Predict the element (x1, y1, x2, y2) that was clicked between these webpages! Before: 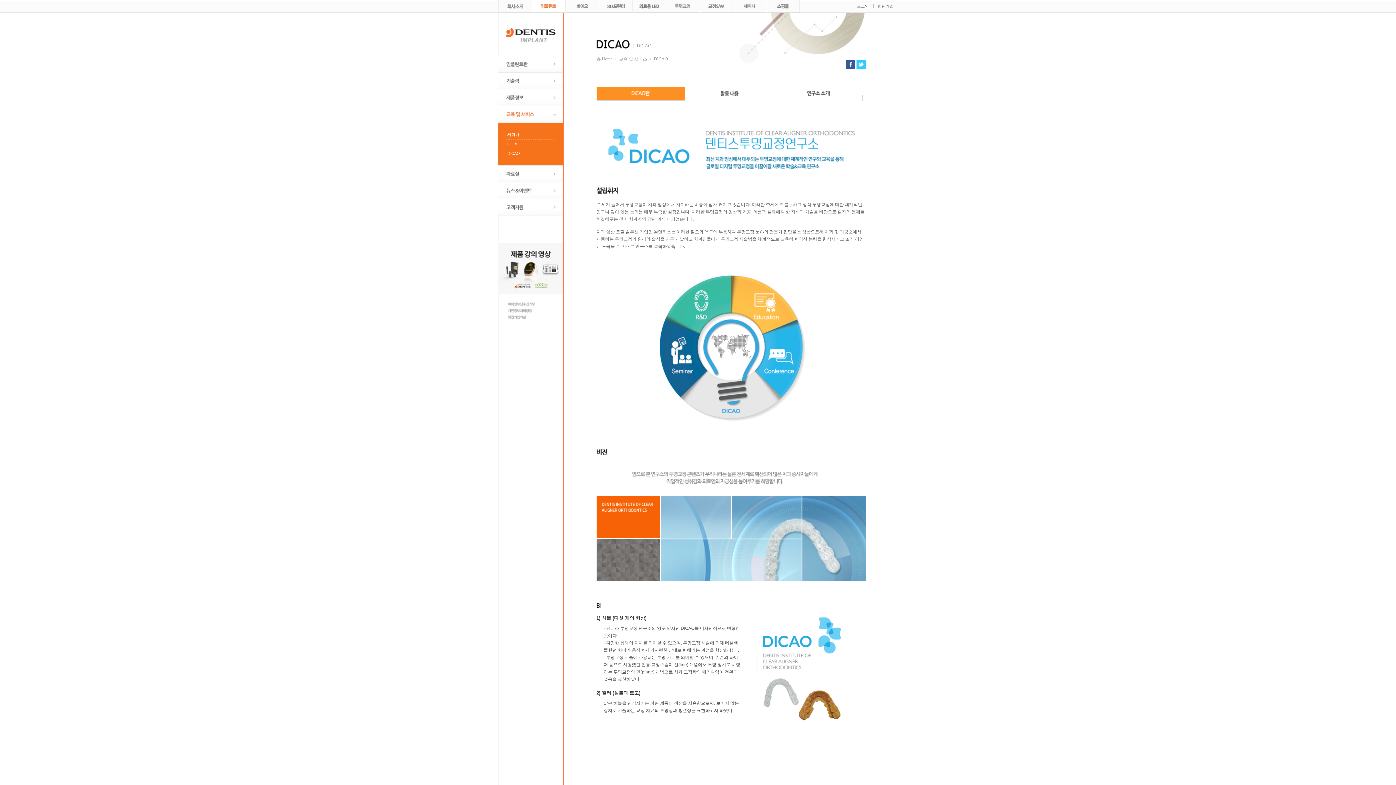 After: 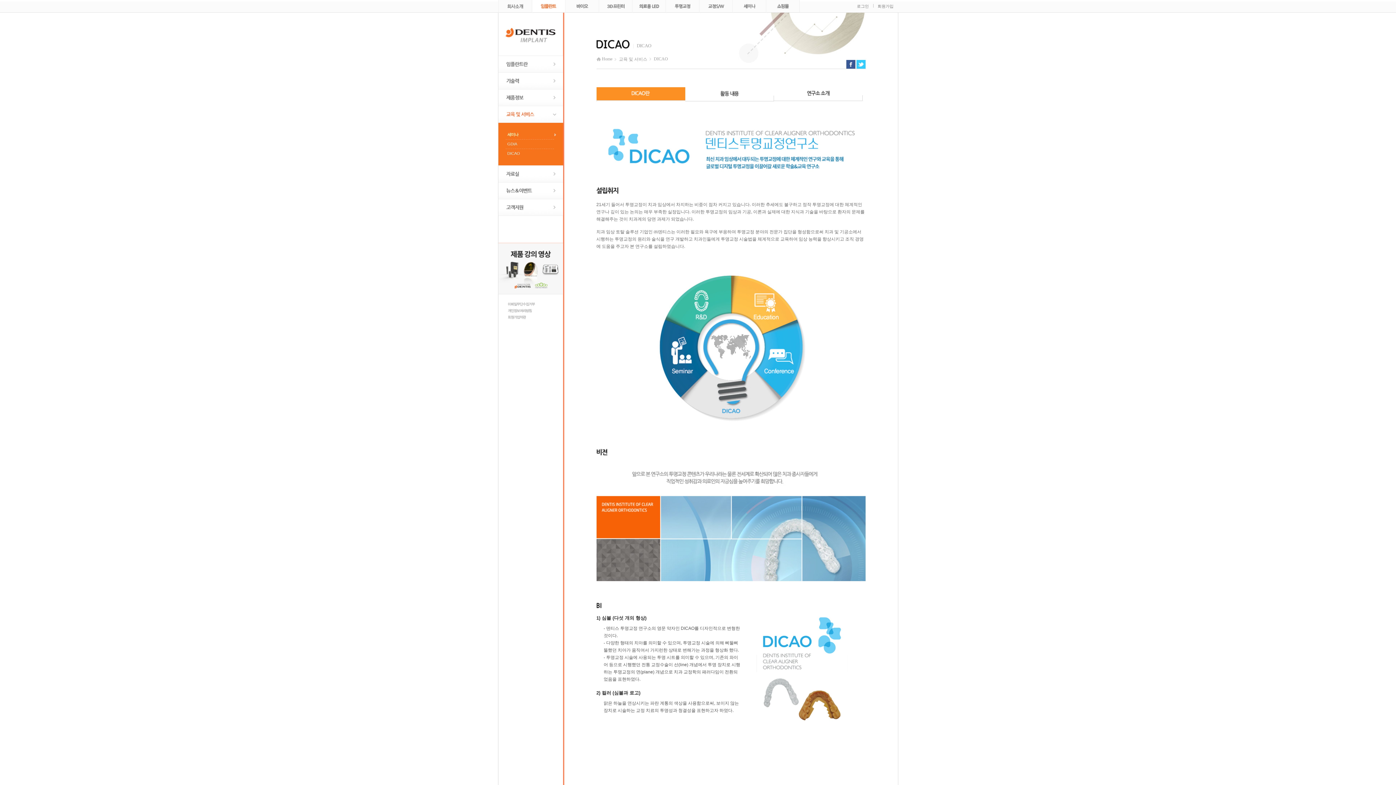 Action: bbox: (505, 130, 554, 139) label: 세미나